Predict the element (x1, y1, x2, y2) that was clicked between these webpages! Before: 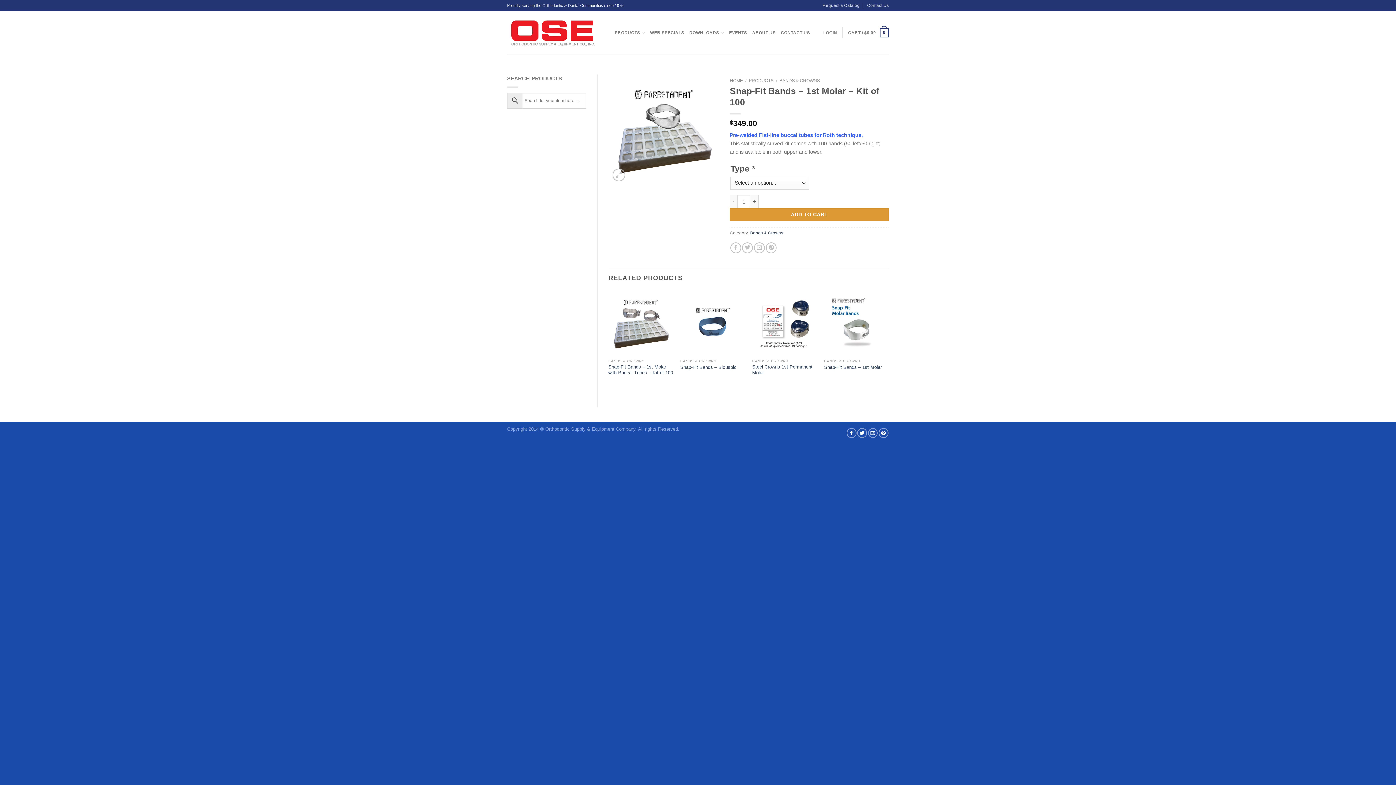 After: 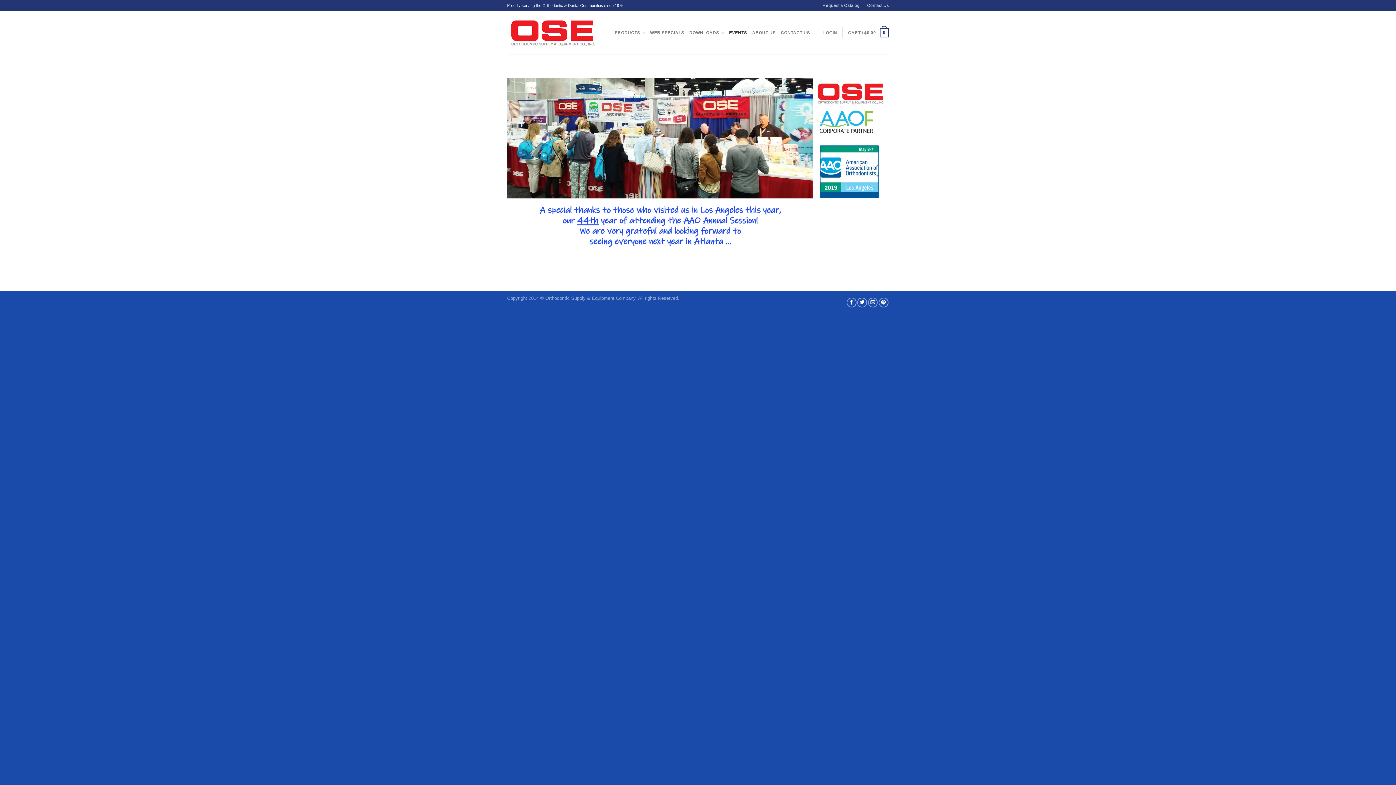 Action: bbox: (729, 25, 747, 39) label: EVENTS